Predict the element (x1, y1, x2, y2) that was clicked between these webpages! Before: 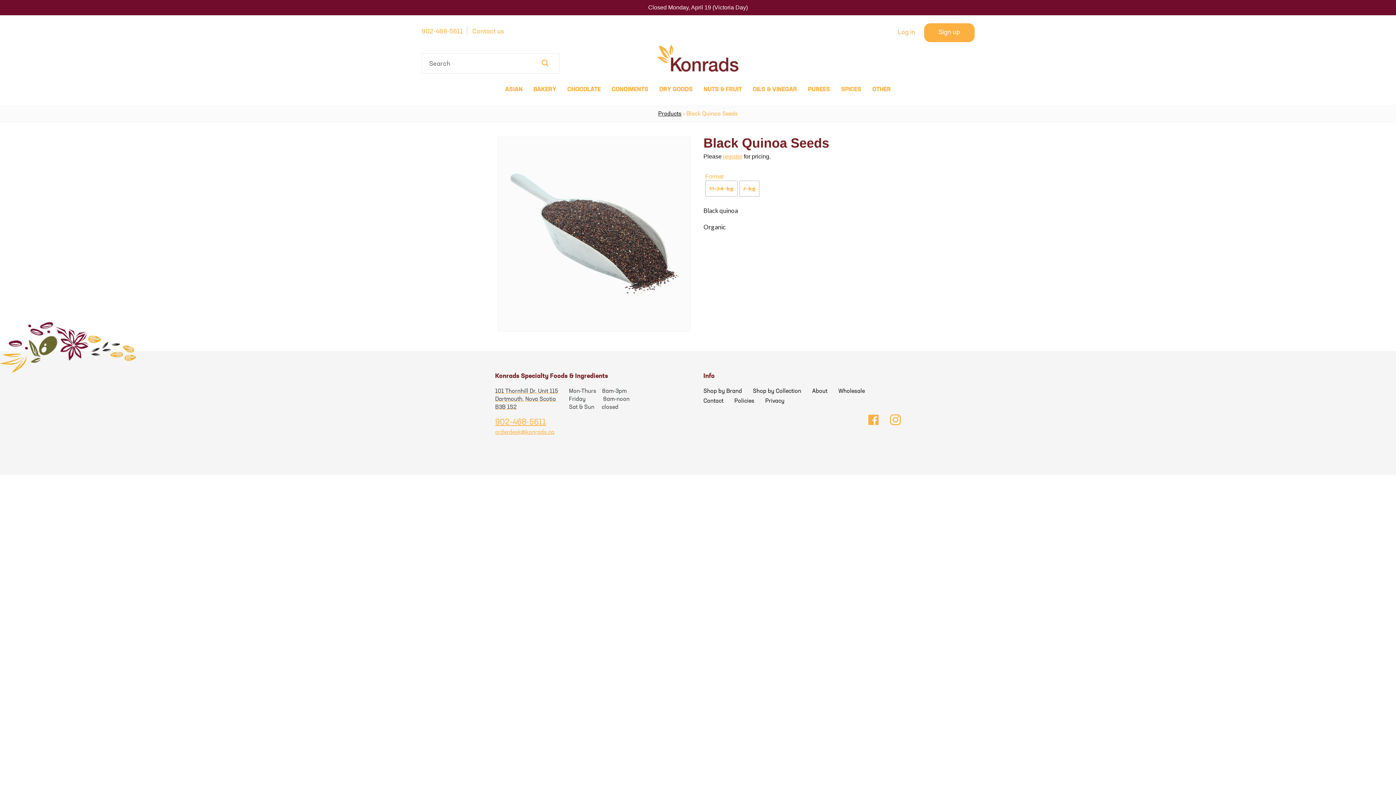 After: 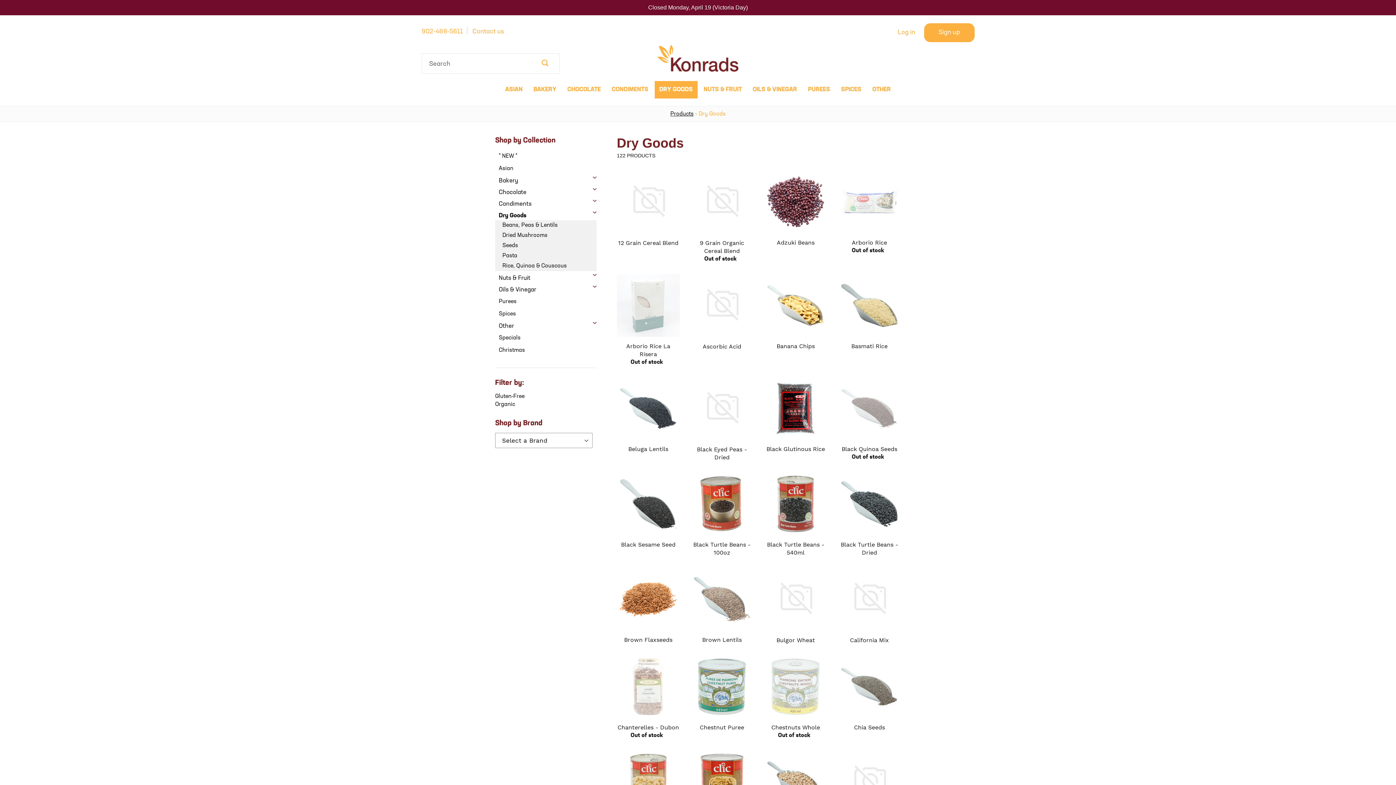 Action: label: DRY GOODS bbox: (654, 81, 697, 98)